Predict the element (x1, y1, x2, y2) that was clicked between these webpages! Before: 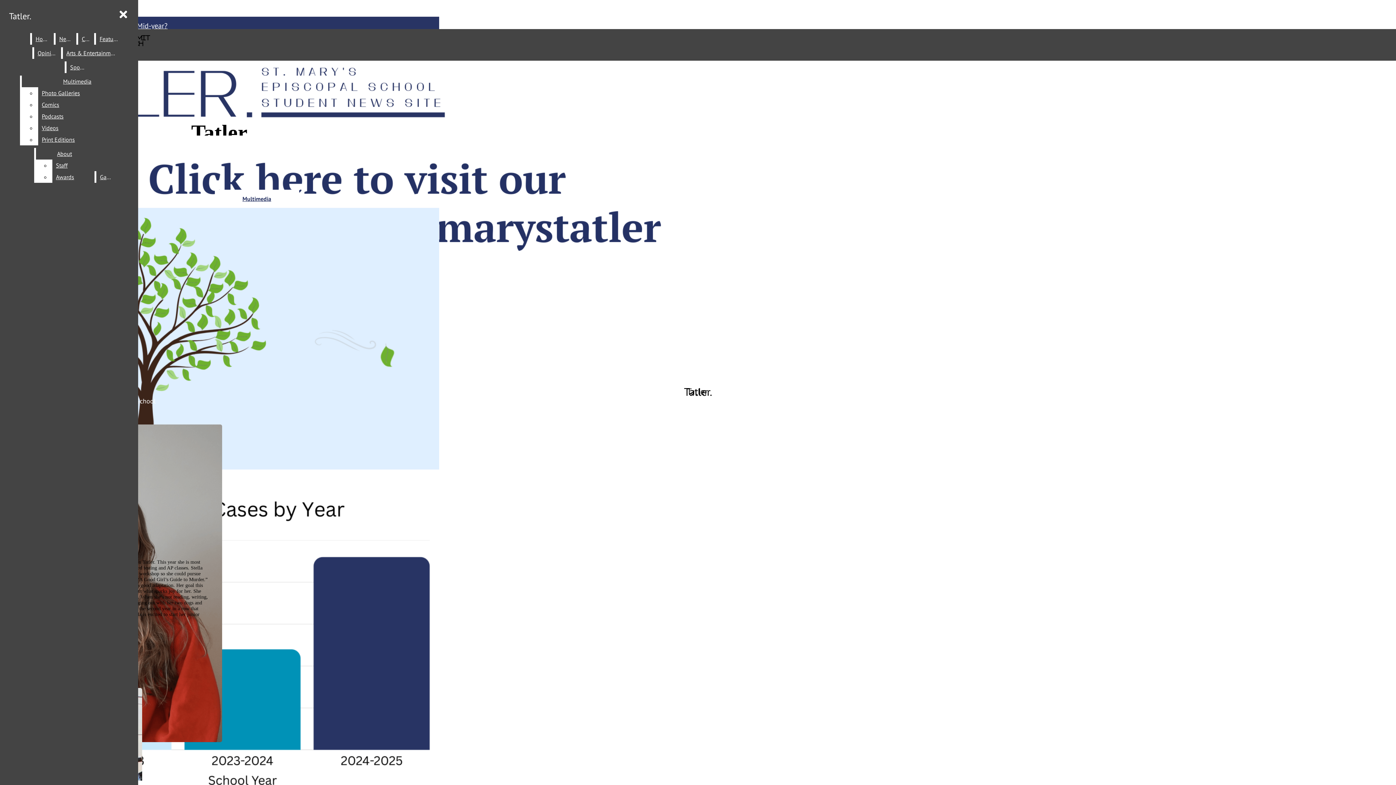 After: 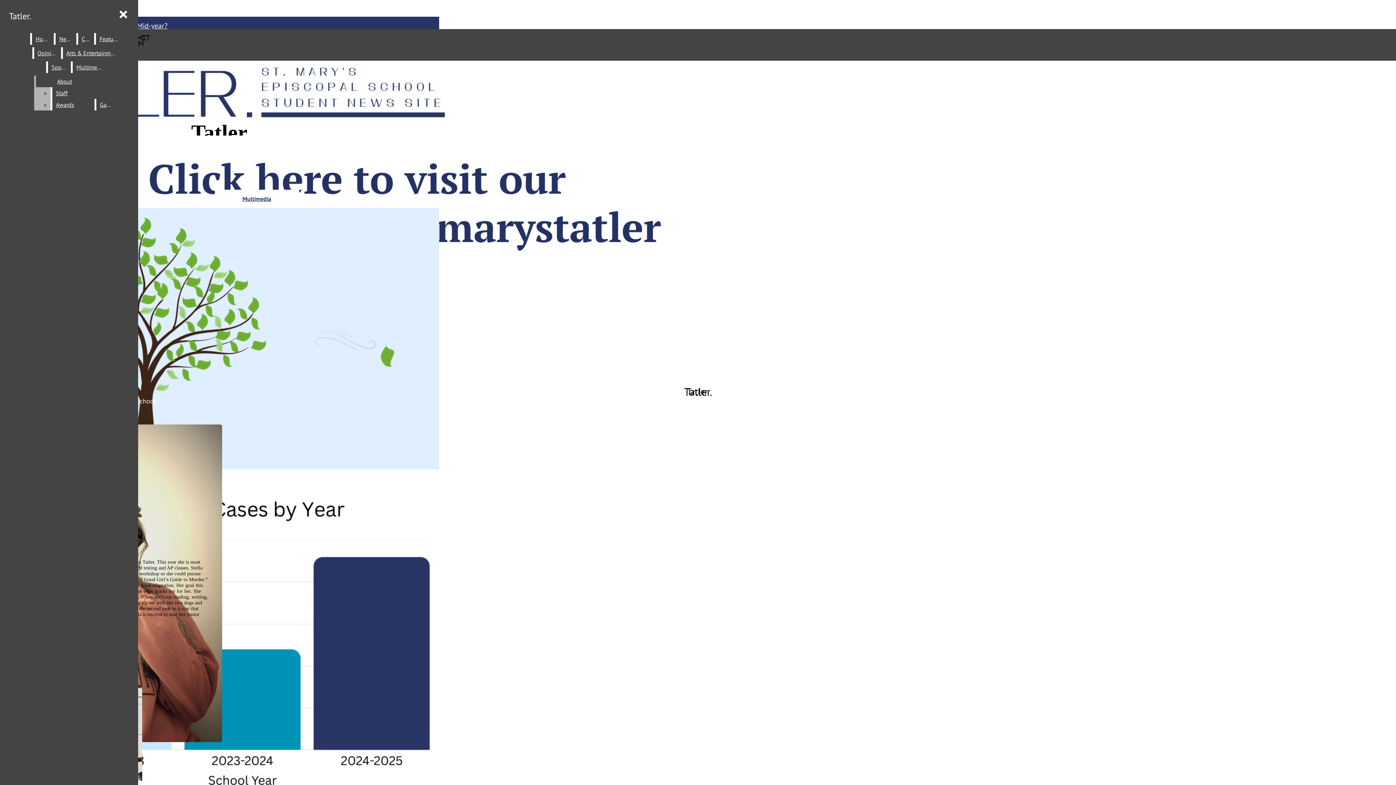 Action: bbox: (38, 98, 132, 110) label: Comics